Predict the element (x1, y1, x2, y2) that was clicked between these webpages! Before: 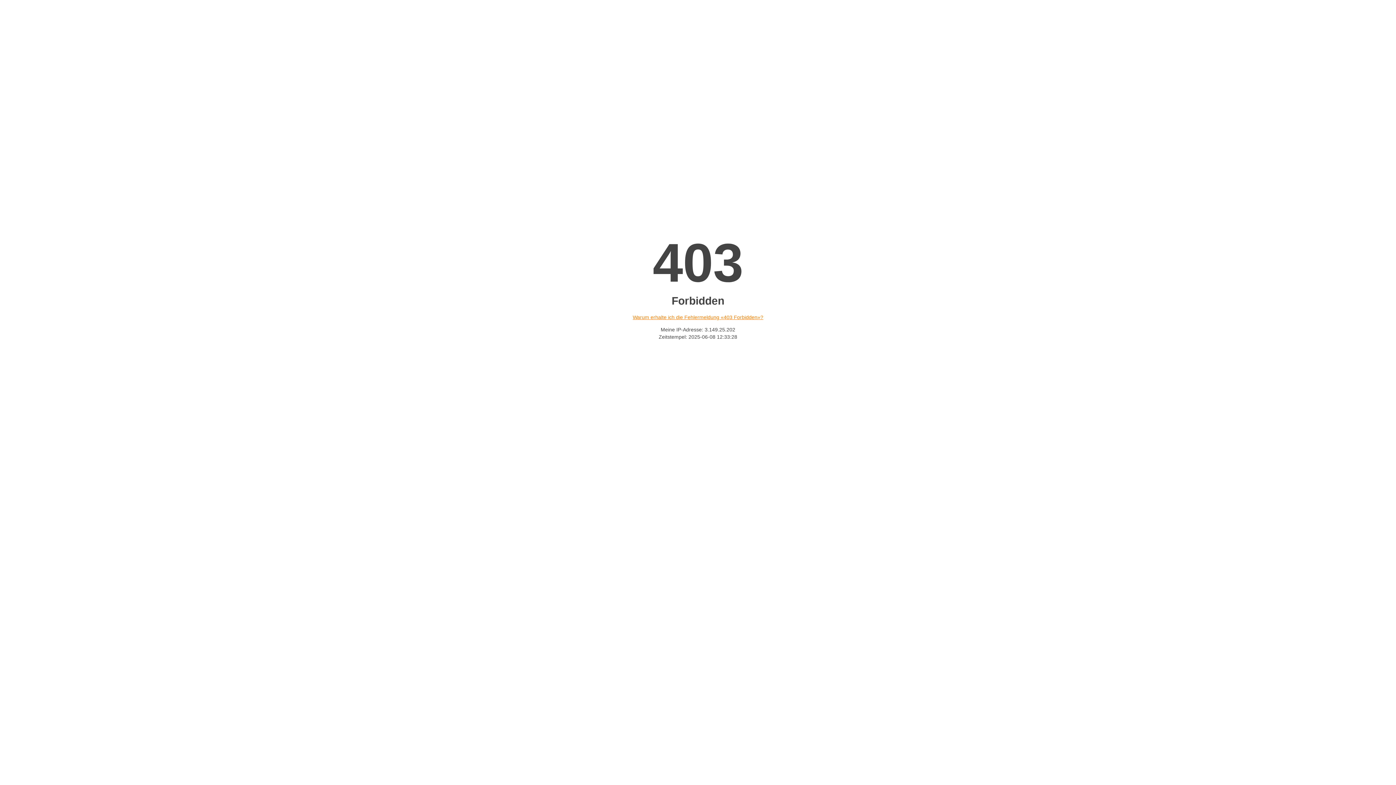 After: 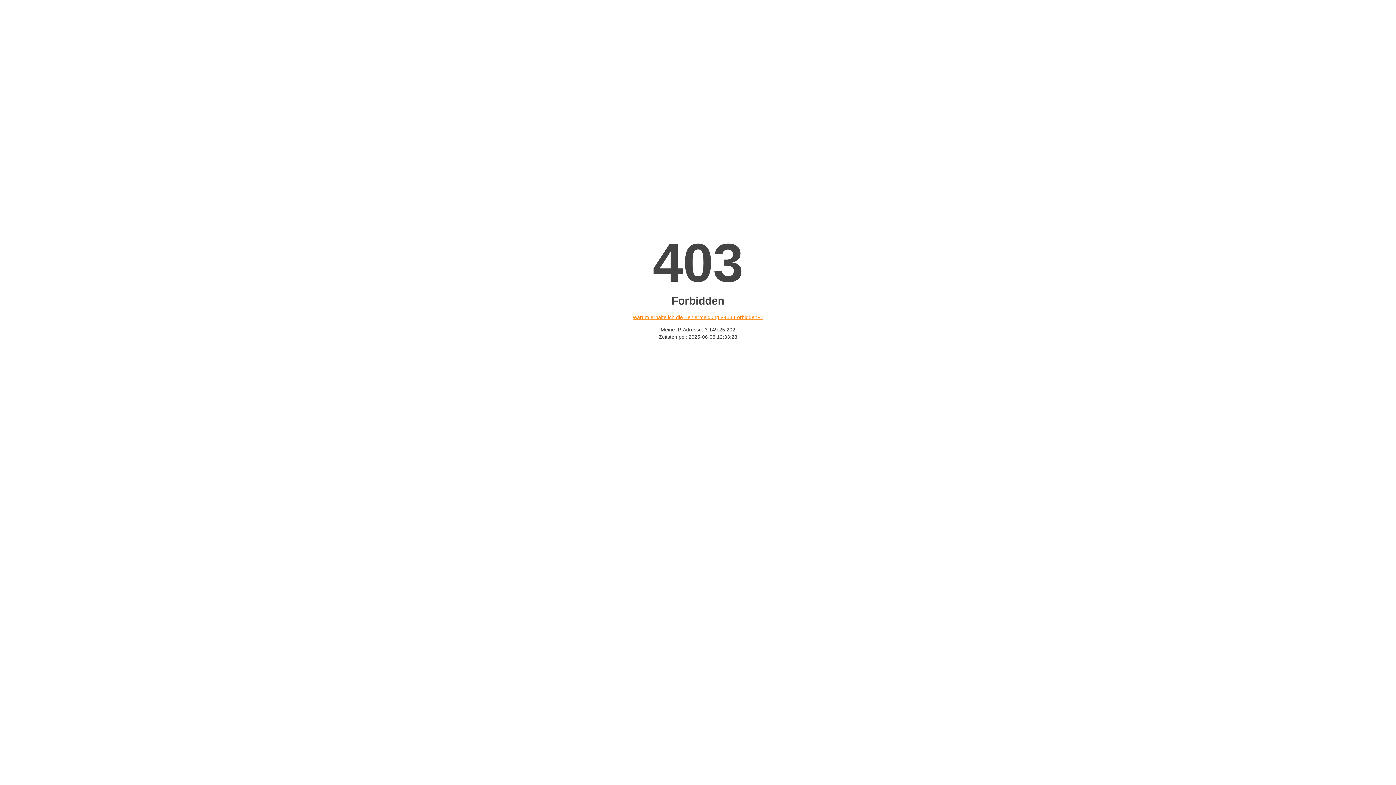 Action: label: Warum erhalte ich die Fehlermeldung «403 Forbidden»? bbox: (632, 314, 763, 320)